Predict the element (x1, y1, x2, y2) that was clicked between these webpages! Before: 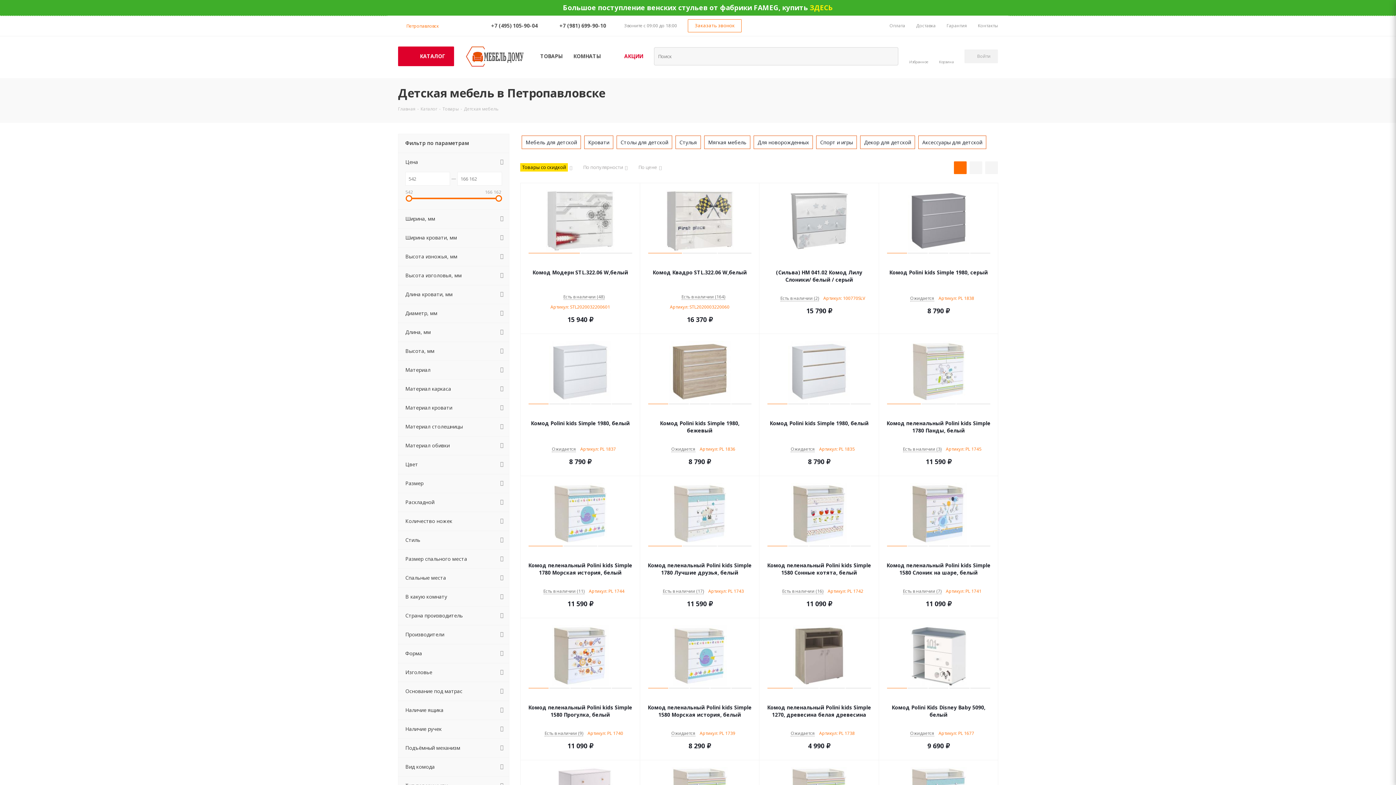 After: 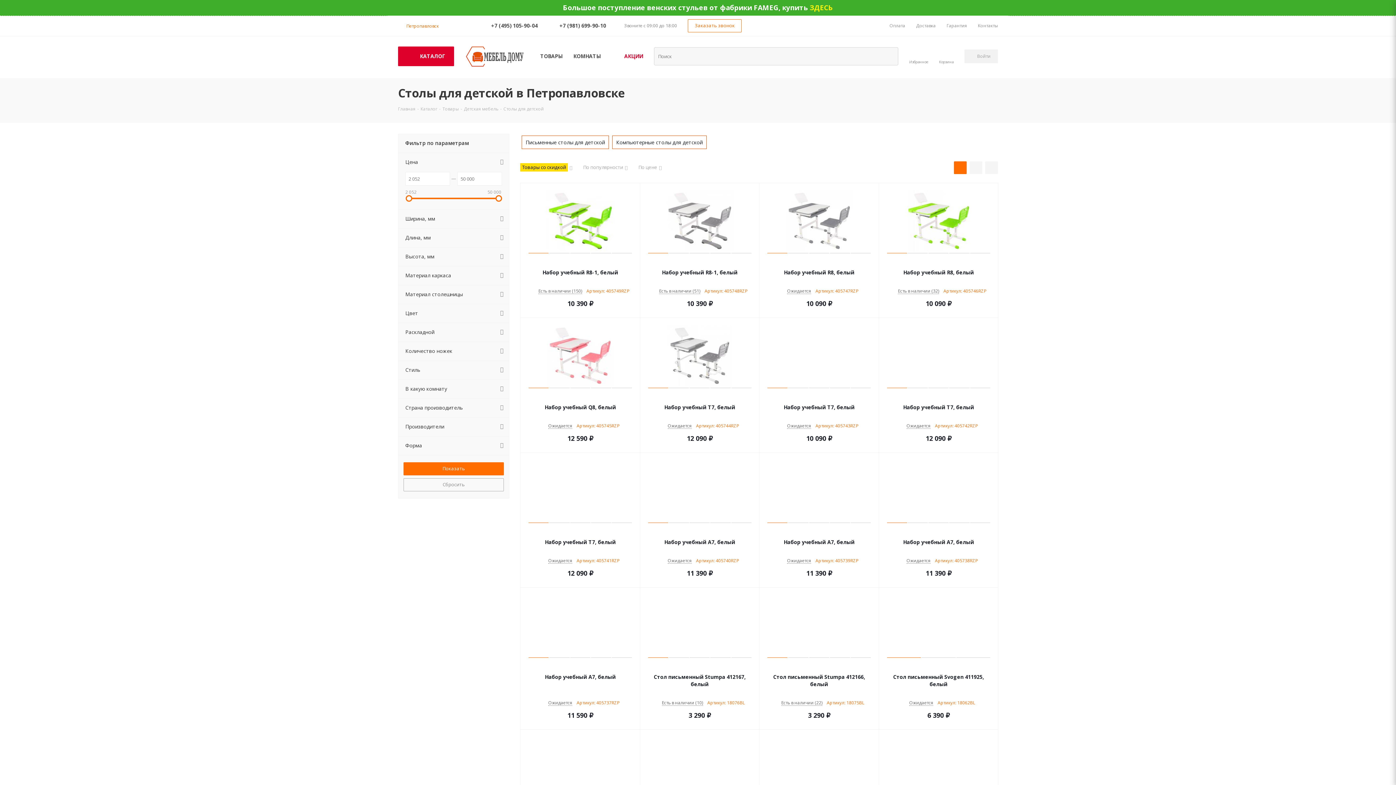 Action: label: Столы для детской bbox: (620, 138, 668, 146)